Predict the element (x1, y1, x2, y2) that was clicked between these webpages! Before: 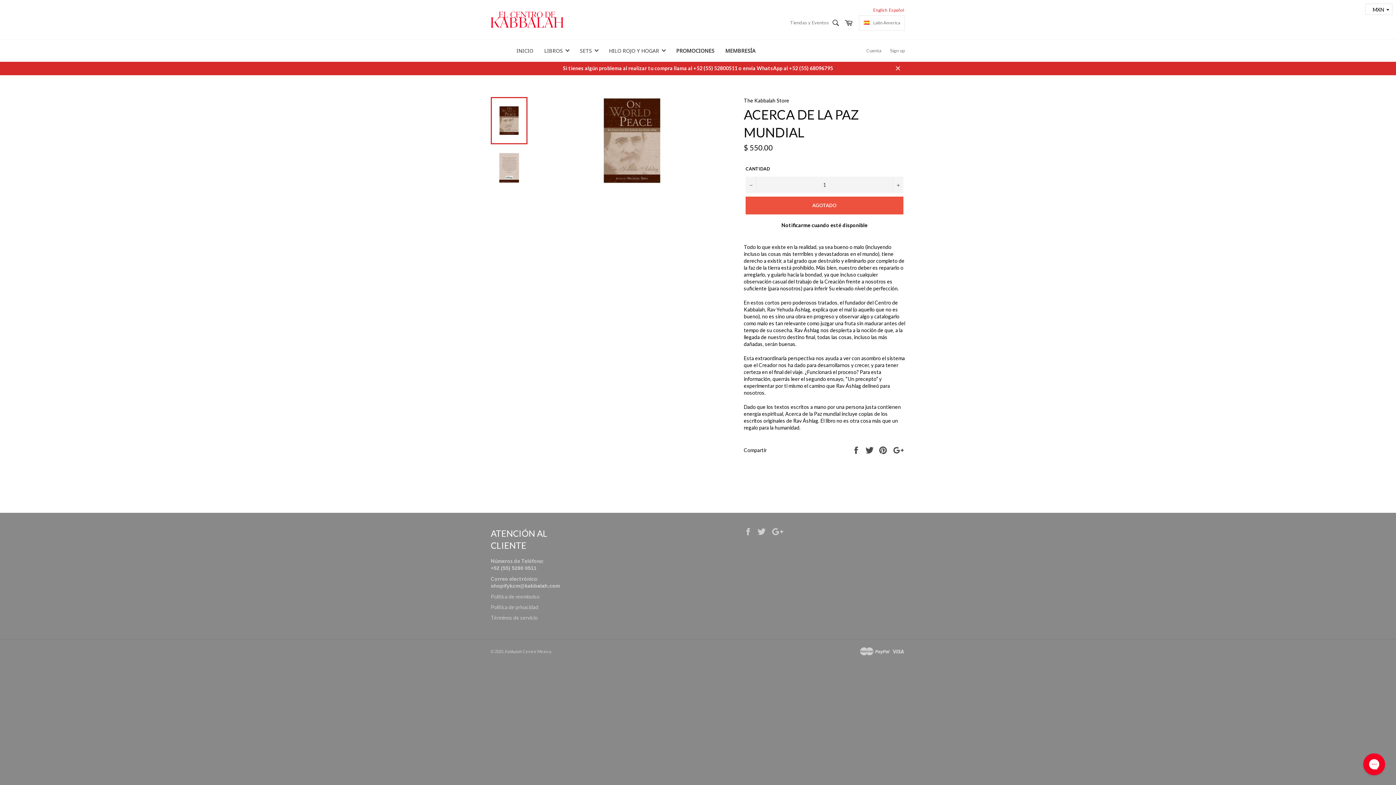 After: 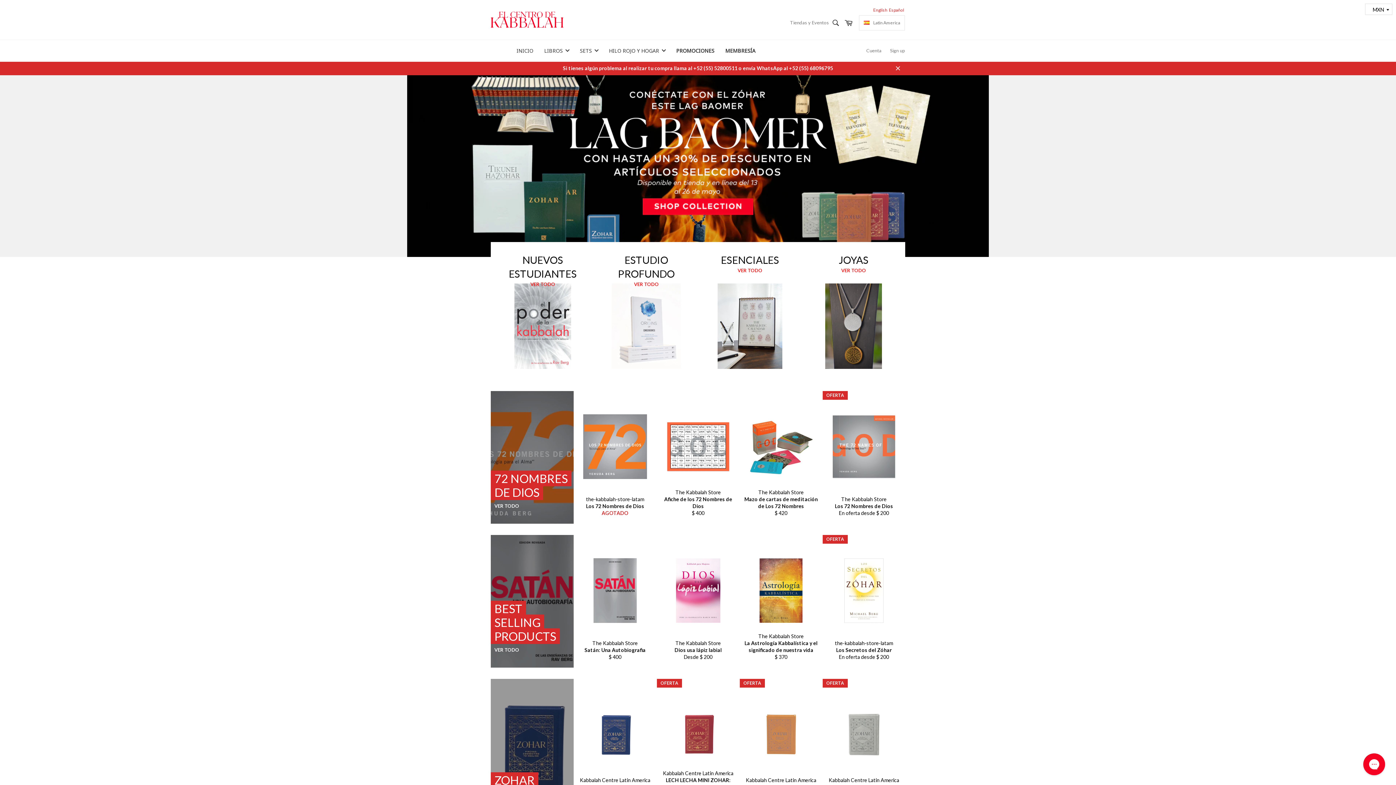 Action: bbox: (505, 649, 551, 654) label: Kabbalah Centre Mexico